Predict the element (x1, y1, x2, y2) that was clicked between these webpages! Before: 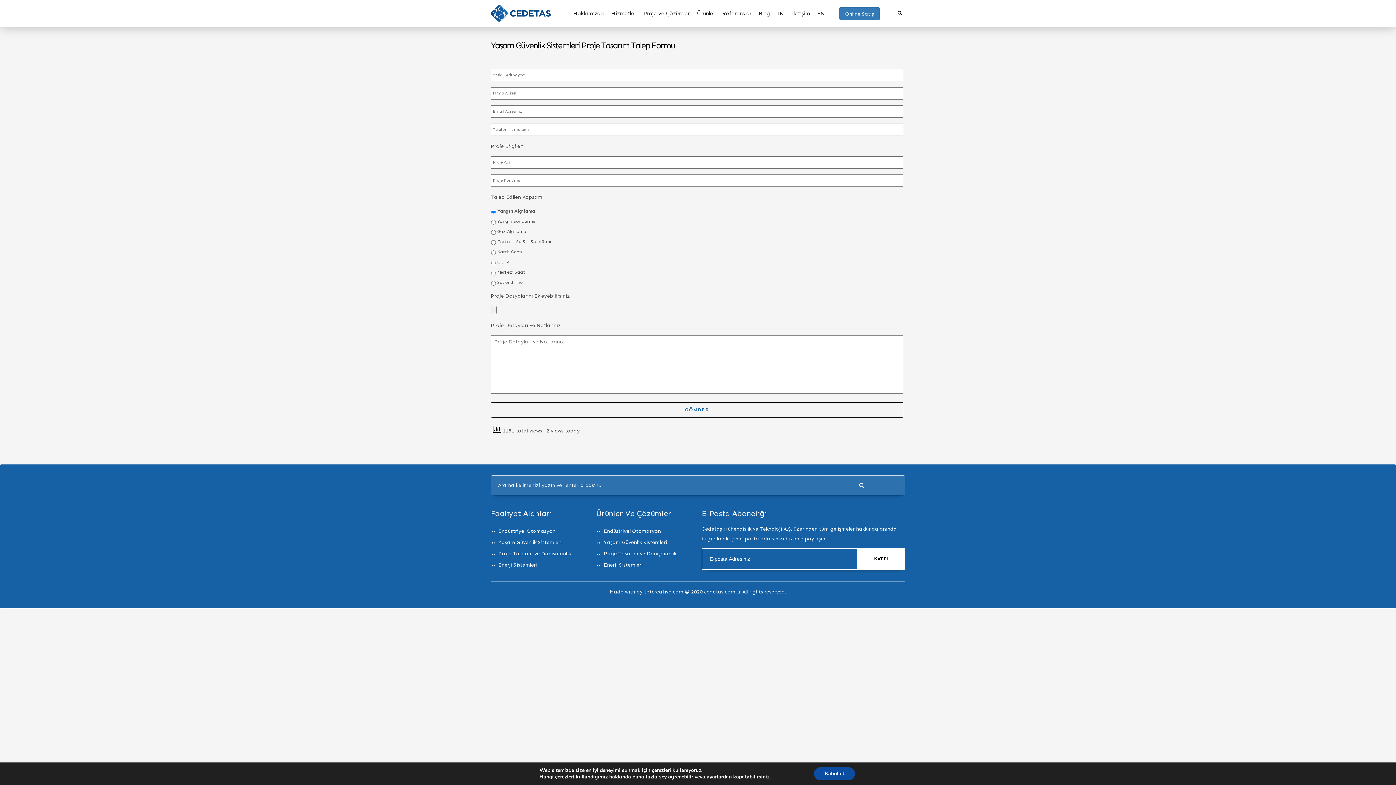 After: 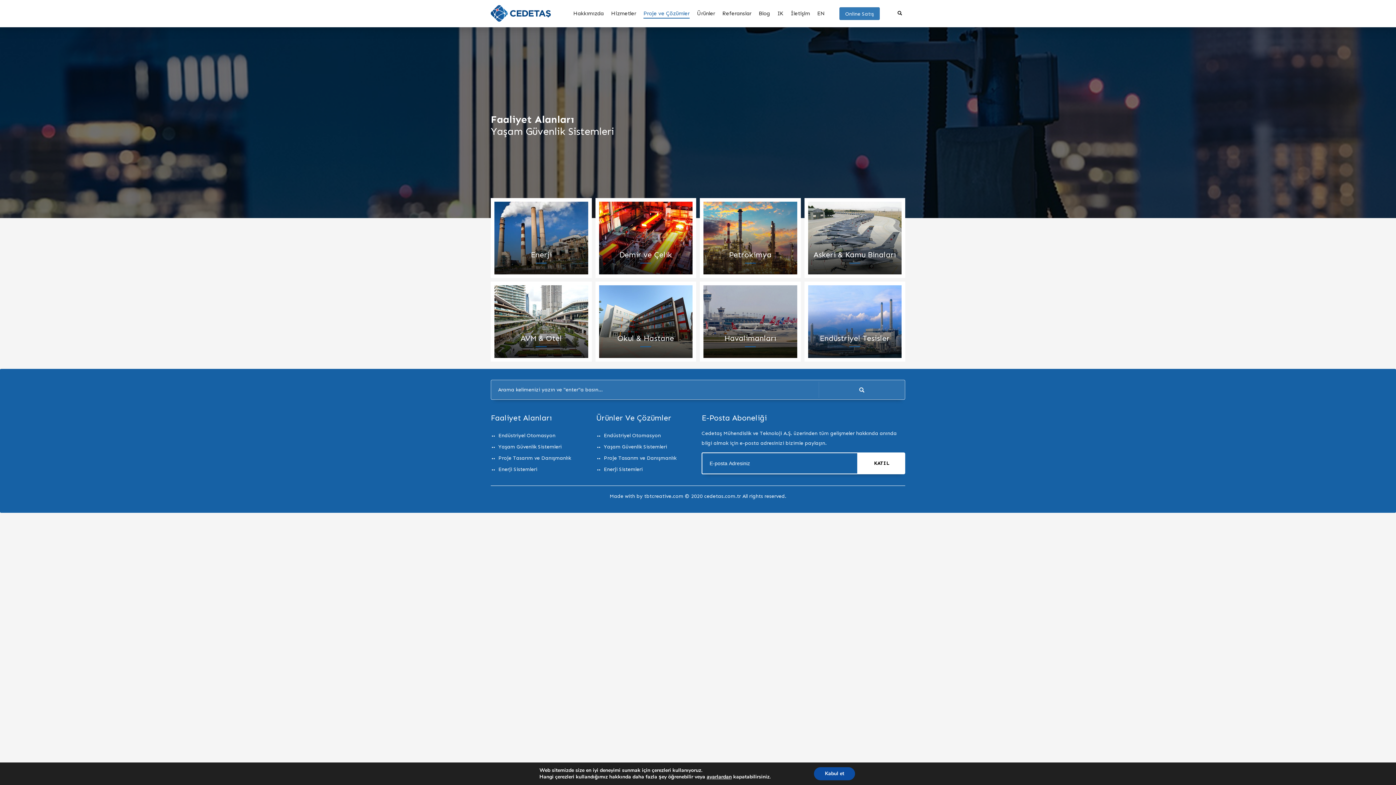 Action: label: Yaşam Güvenlik Sistemleri bbox: (492, 538, 571, 546)